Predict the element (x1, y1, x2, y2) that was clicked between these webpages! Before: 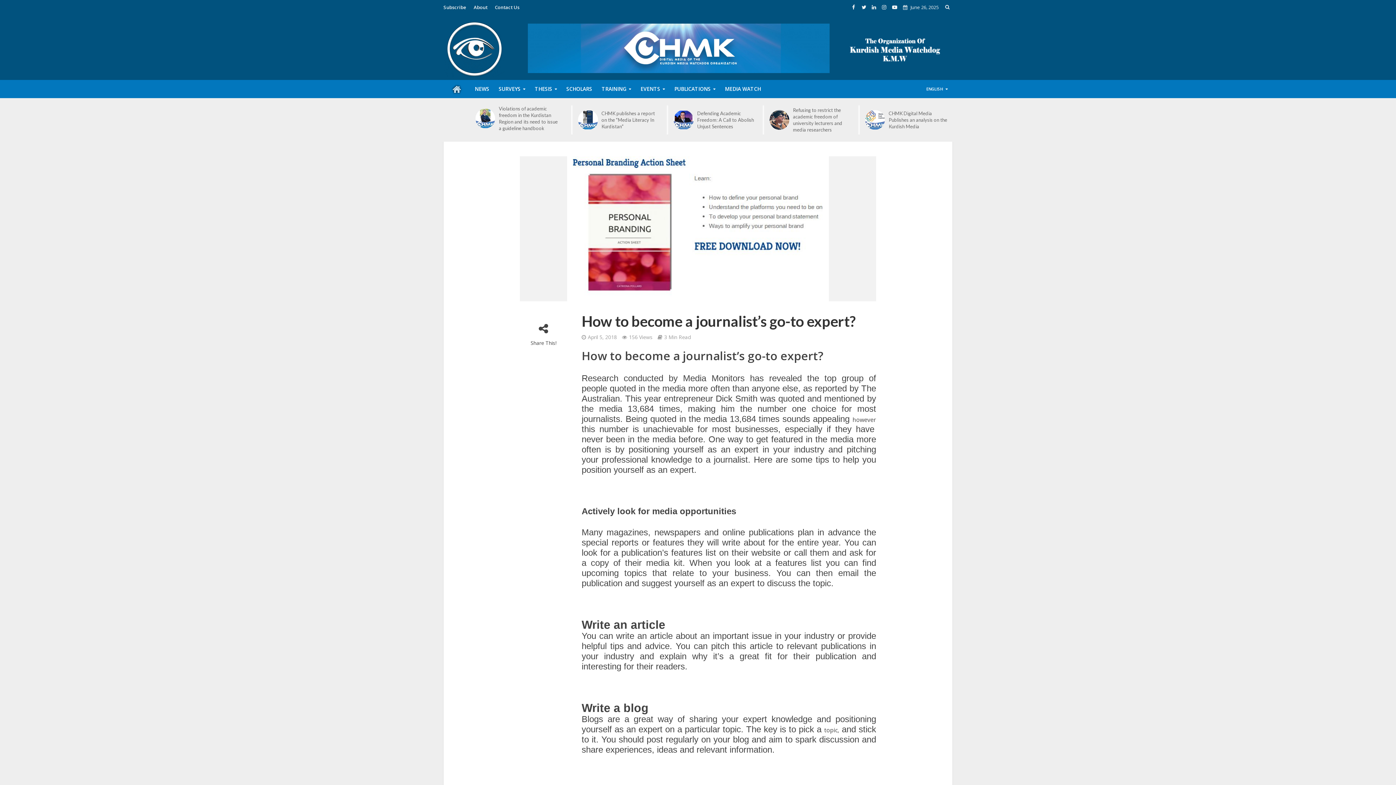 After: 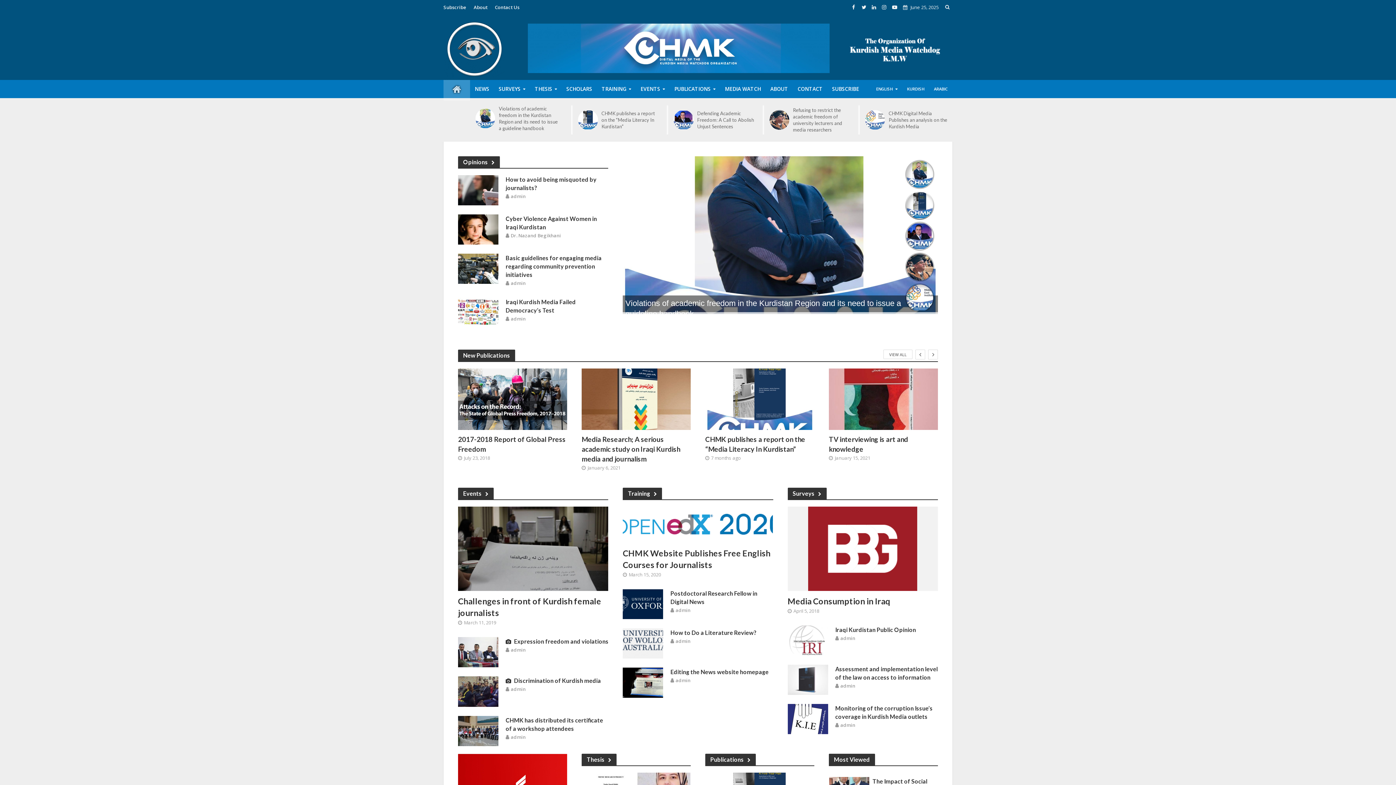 Action: bbox: (443, 36, 505, 54)